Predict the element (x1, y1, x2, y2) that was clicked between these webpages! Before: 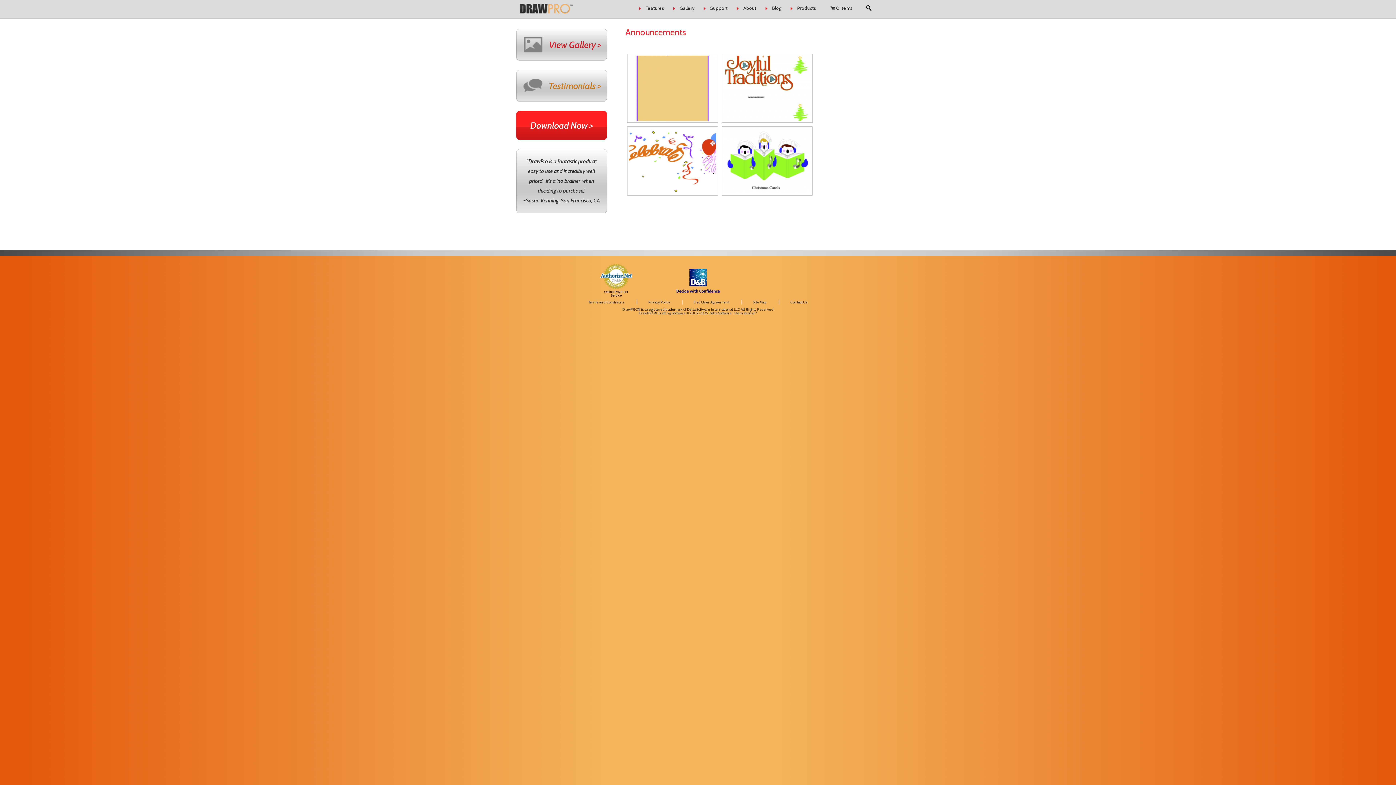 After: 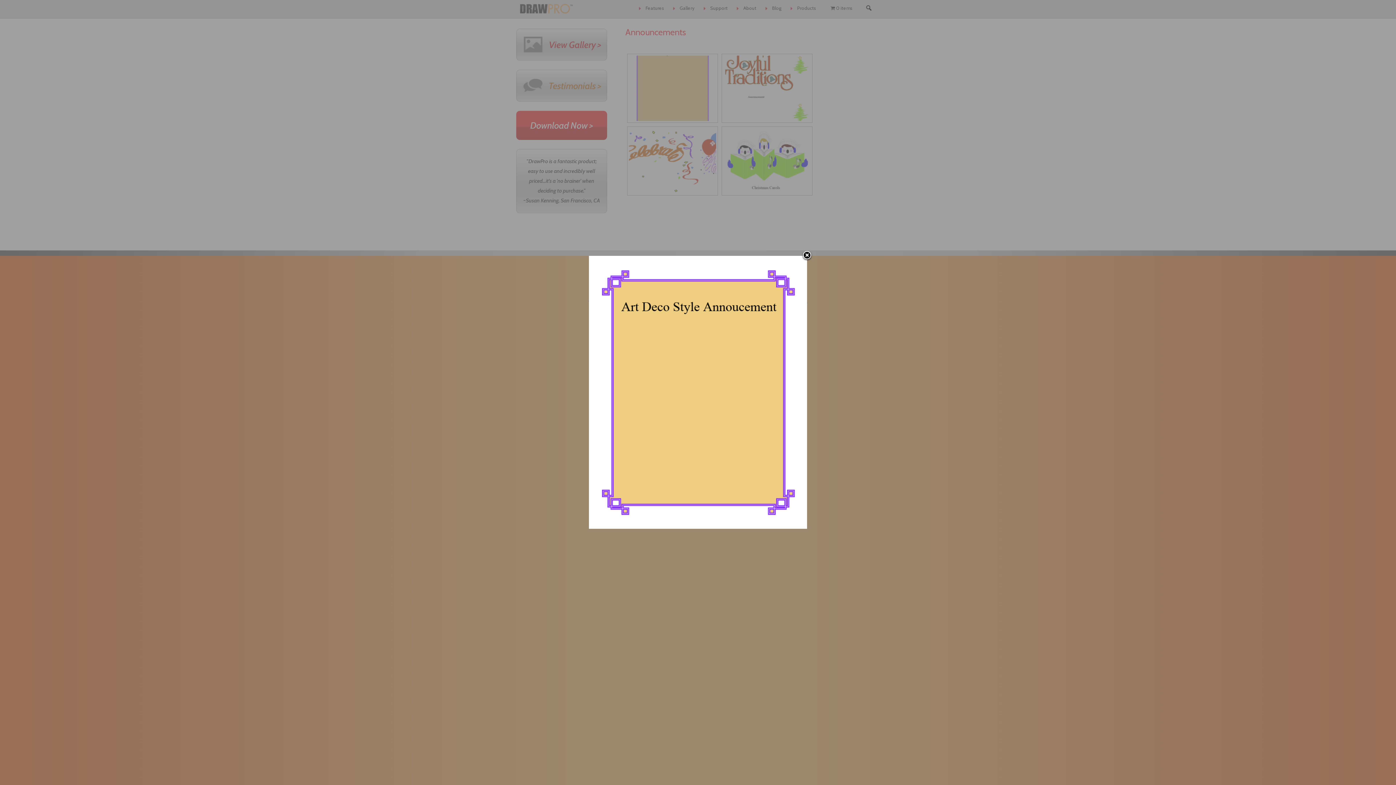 Action: bbox: (629, 55, 716, 121)